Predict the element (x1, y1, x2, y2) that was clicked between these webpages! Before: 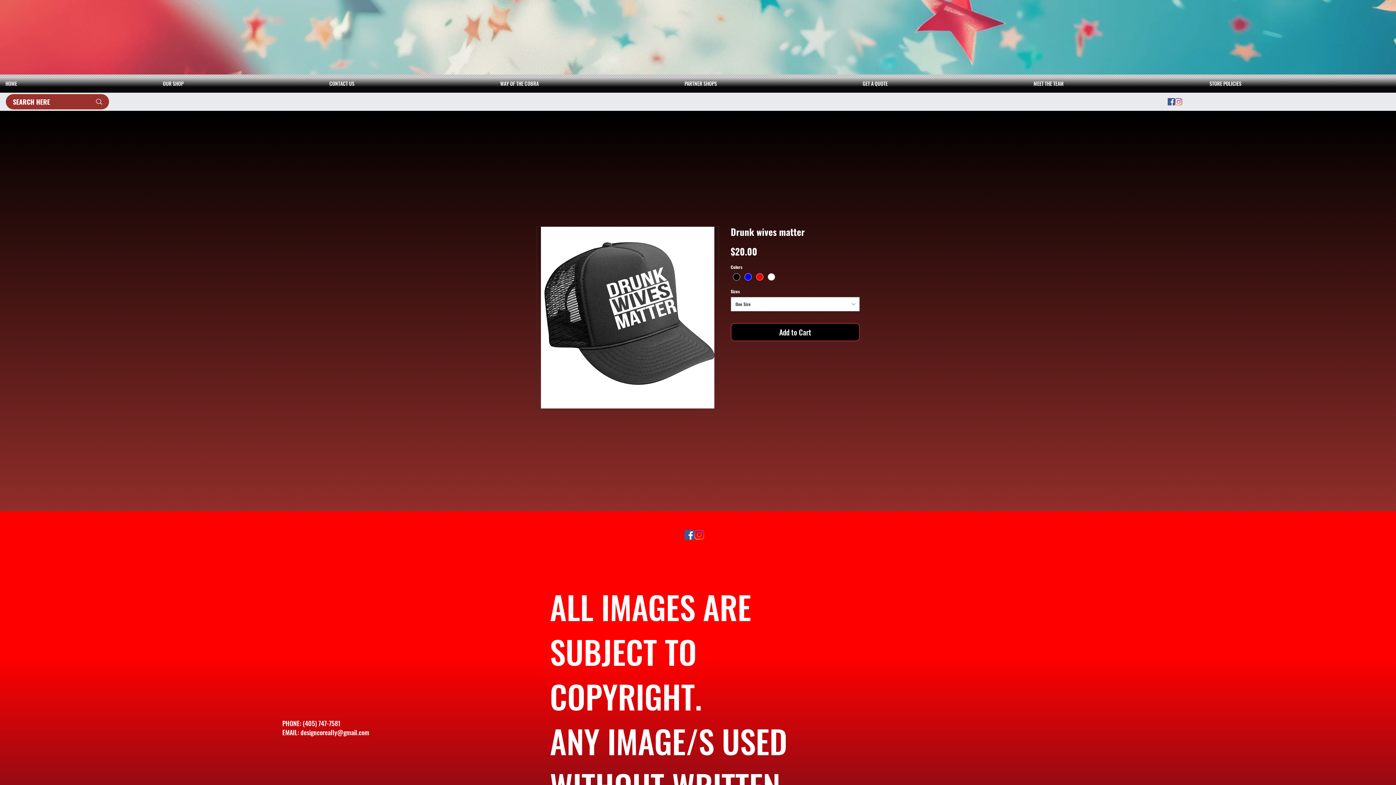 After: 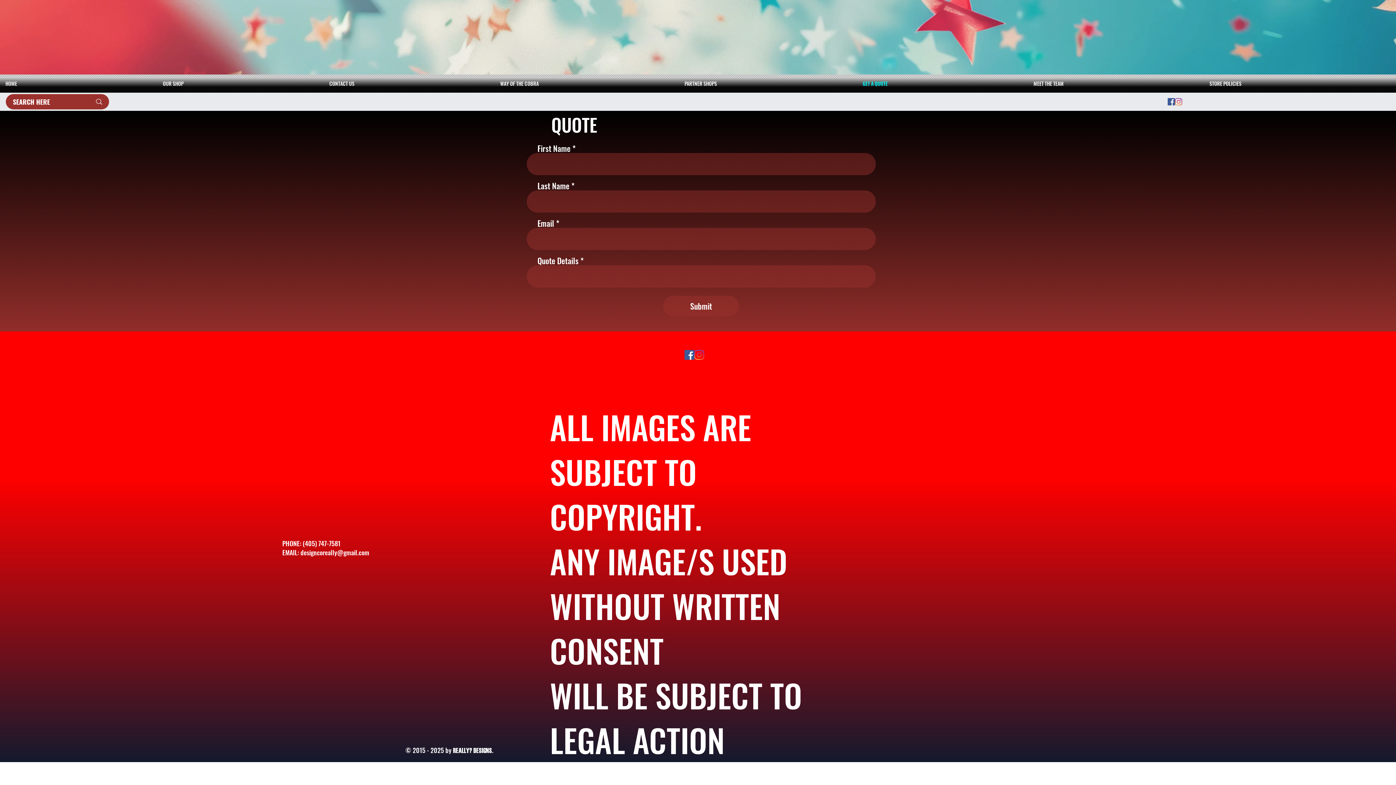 Action: bbox: (857, 78, 1028, 89) label: GET A QUOTE